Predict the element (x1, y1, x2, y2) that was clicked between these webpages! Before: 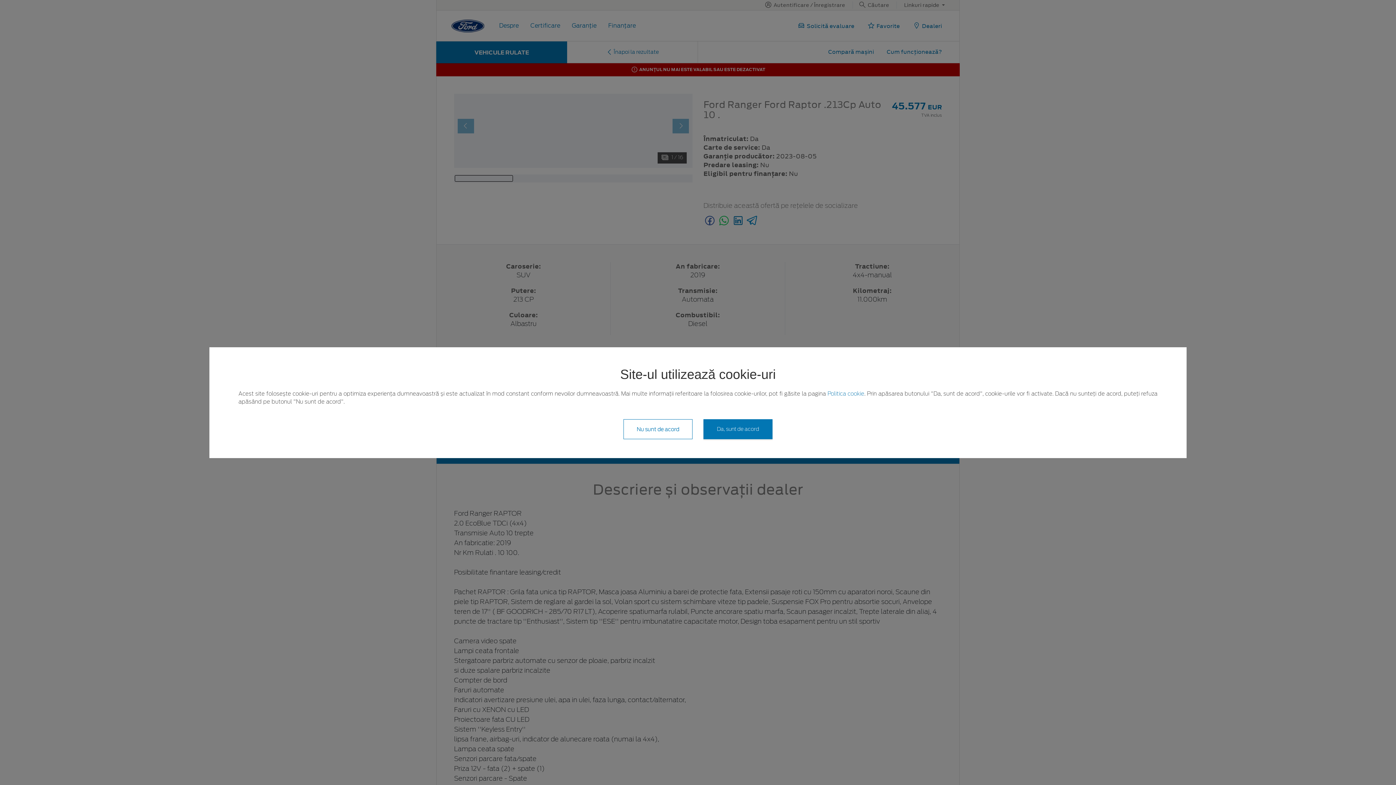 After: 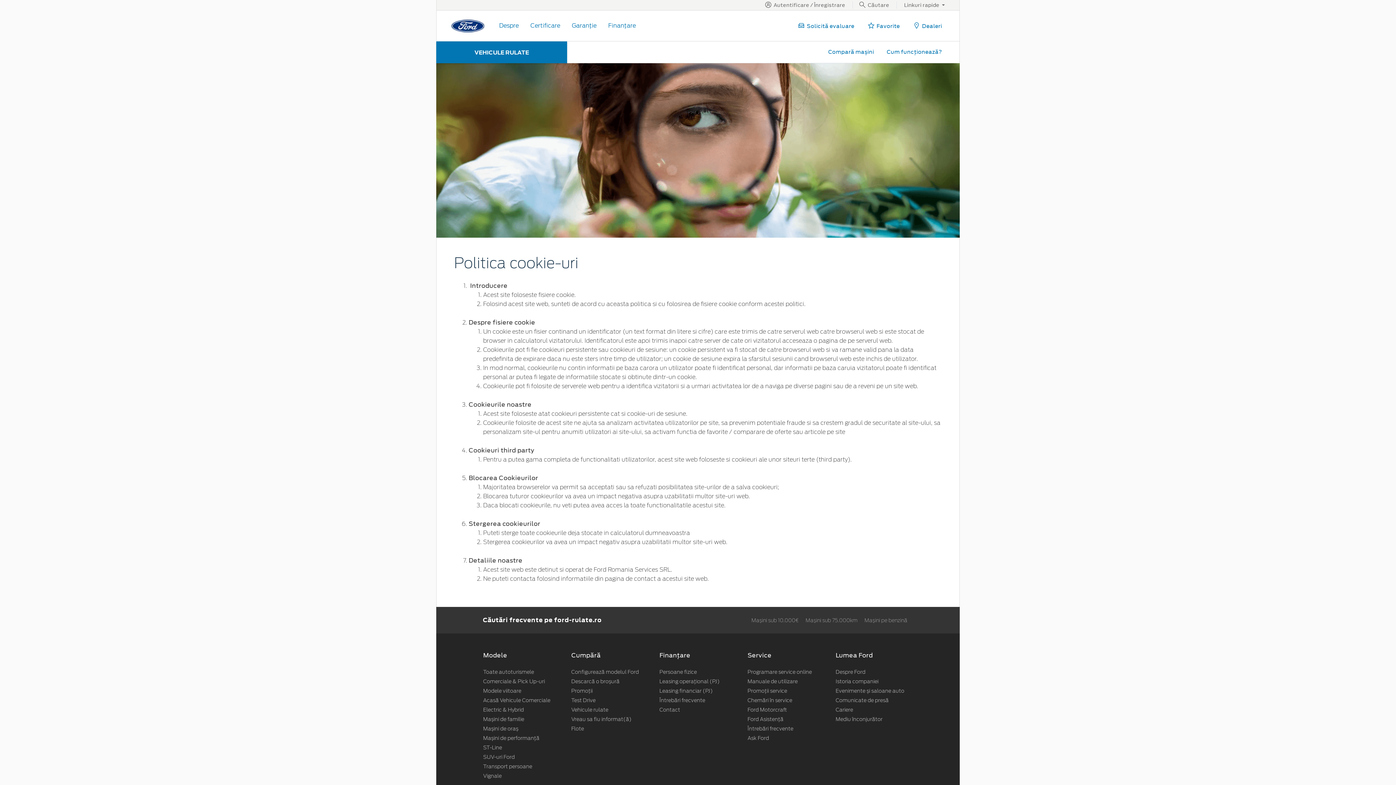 Action: label: Politica cookie bbox: (827, 391, 864, 396)